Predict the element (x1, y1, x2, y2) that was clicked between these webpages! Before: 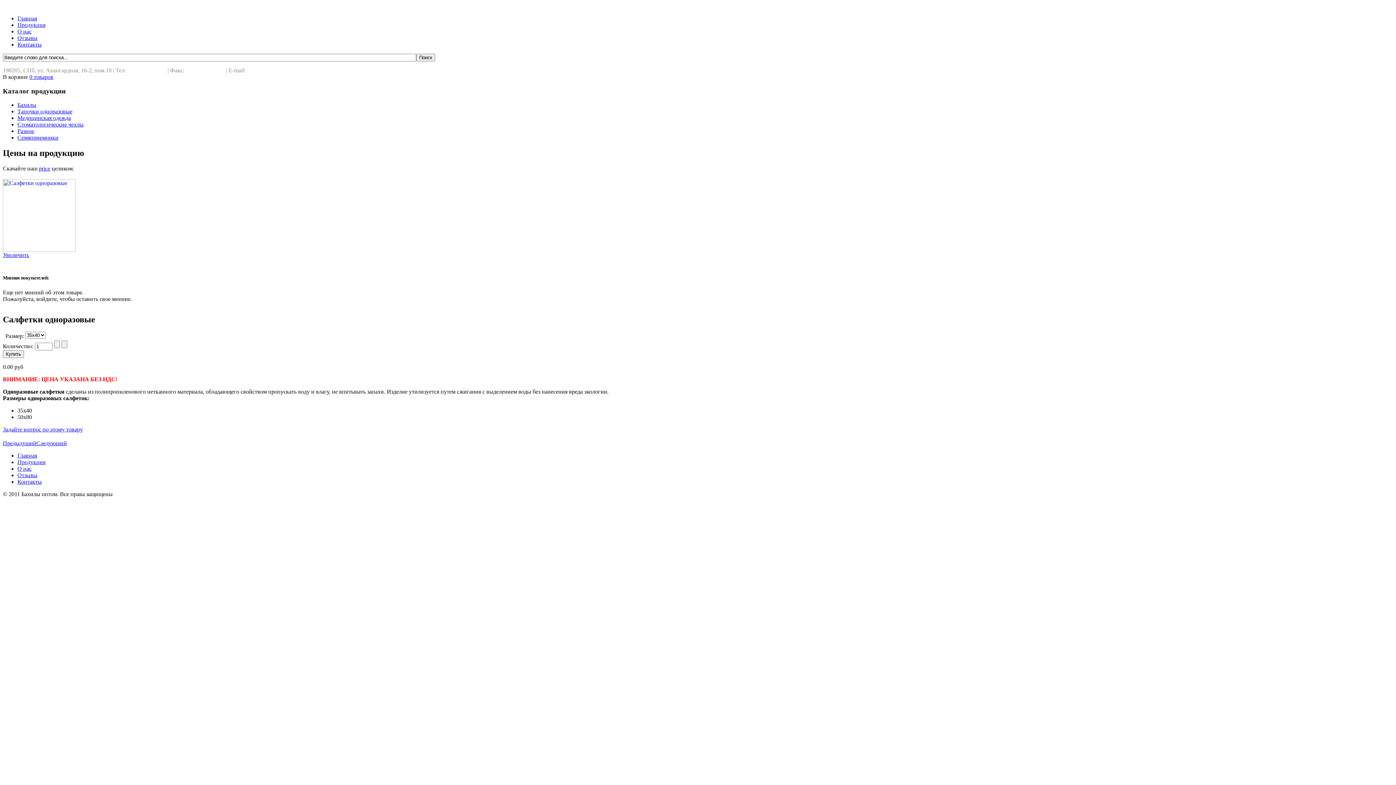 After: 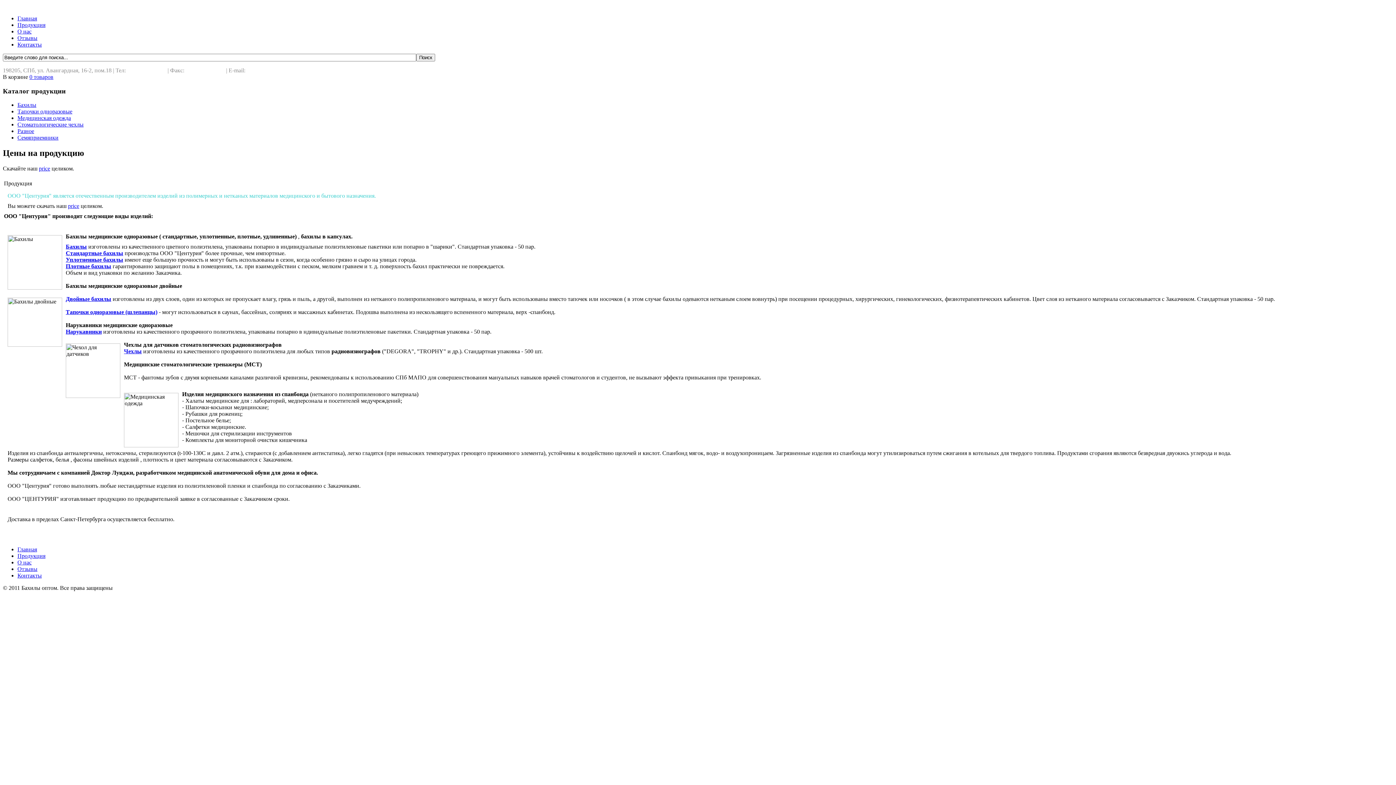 Action: bbox: (17, 459, 45, 465) label: Продукция